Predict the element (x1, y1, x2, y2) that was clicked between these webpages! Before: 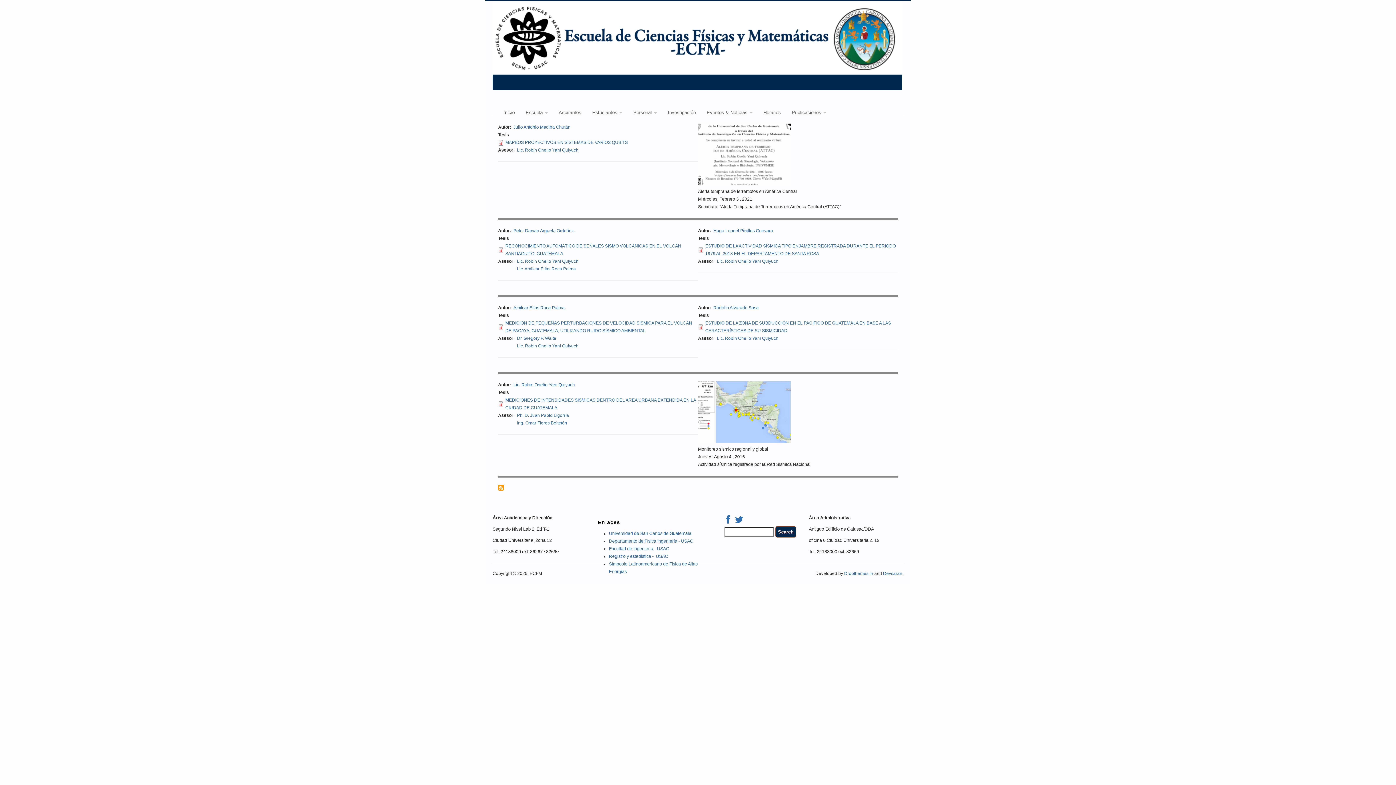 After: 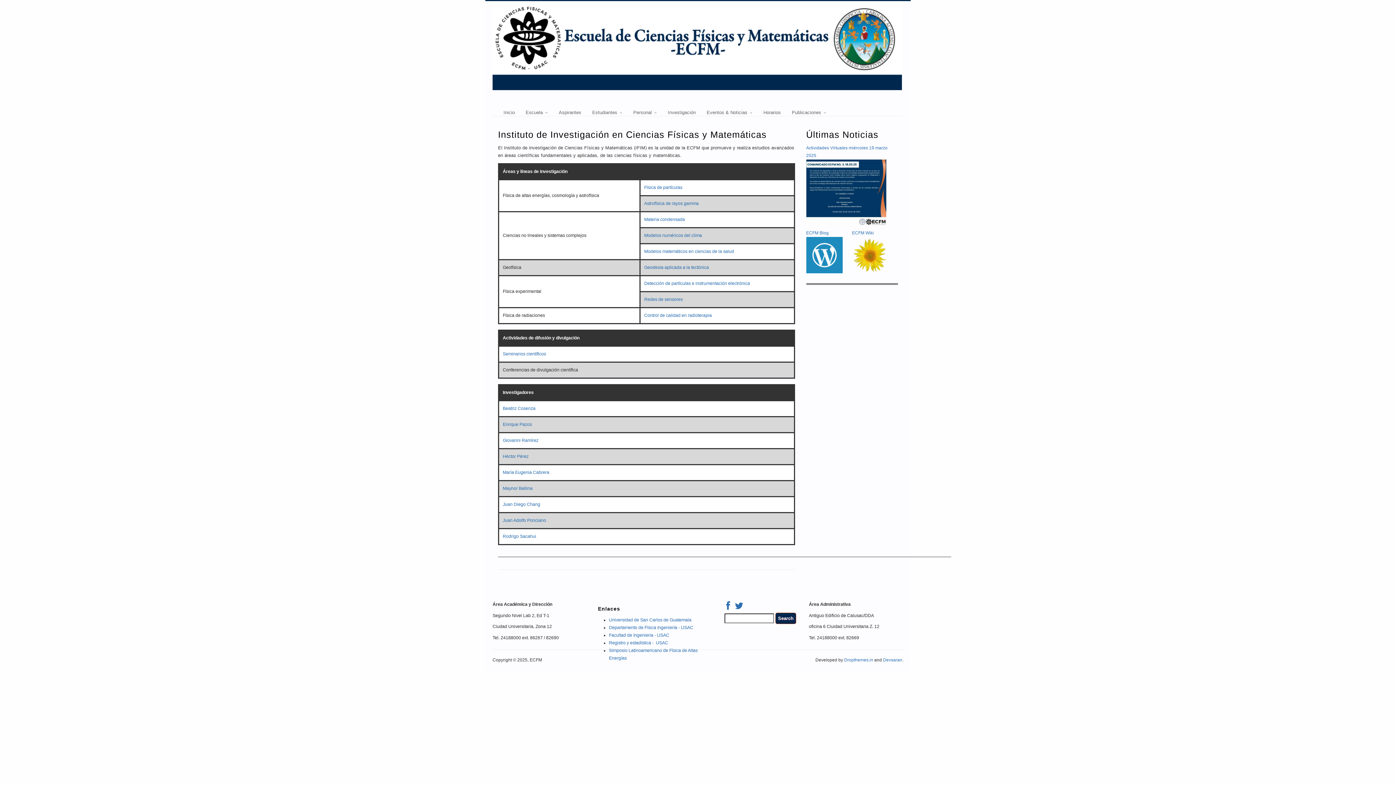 Action: bbox: (662, 103, 701, 121) label: Investigación